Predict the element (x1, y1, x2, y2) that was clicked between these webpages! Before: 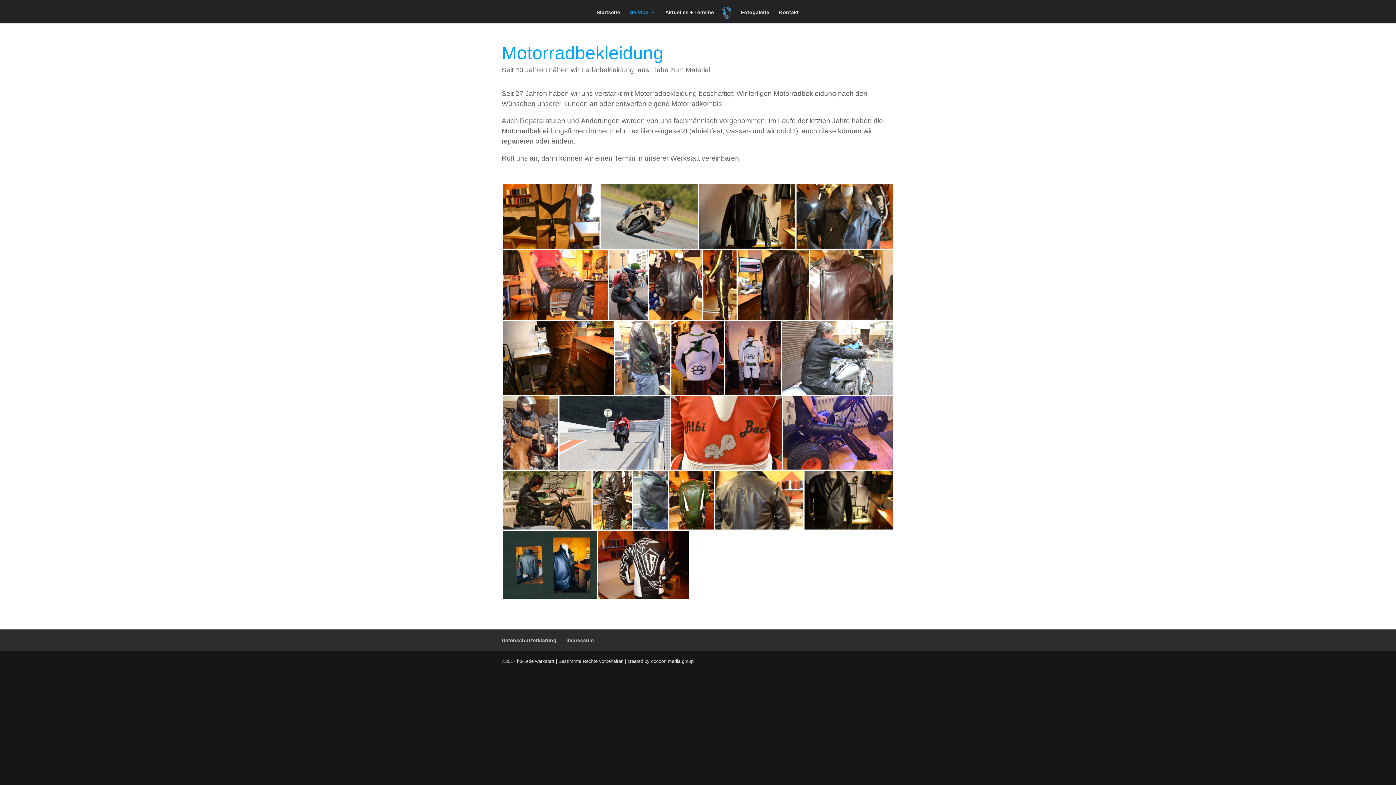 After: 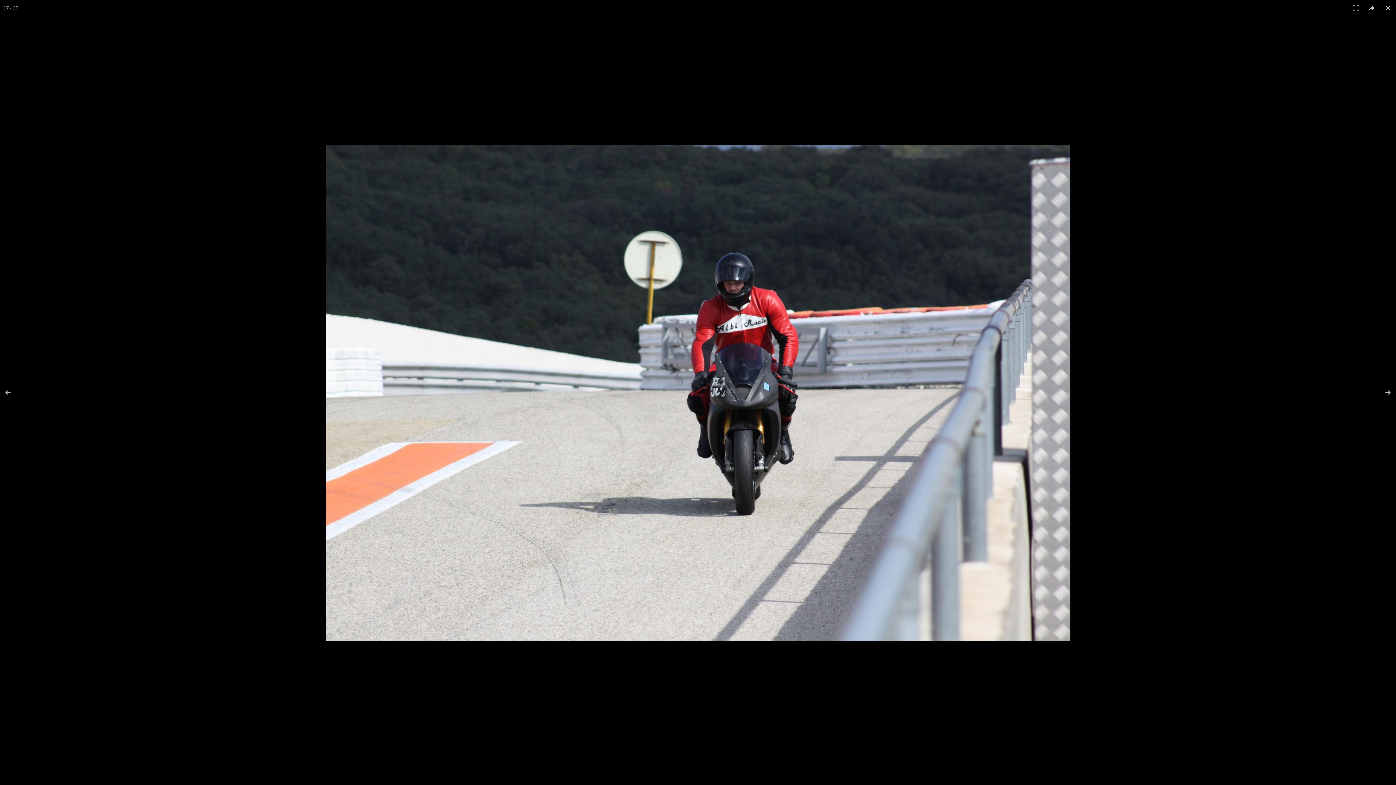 Action: bbox: (559, 396, 670, 469)